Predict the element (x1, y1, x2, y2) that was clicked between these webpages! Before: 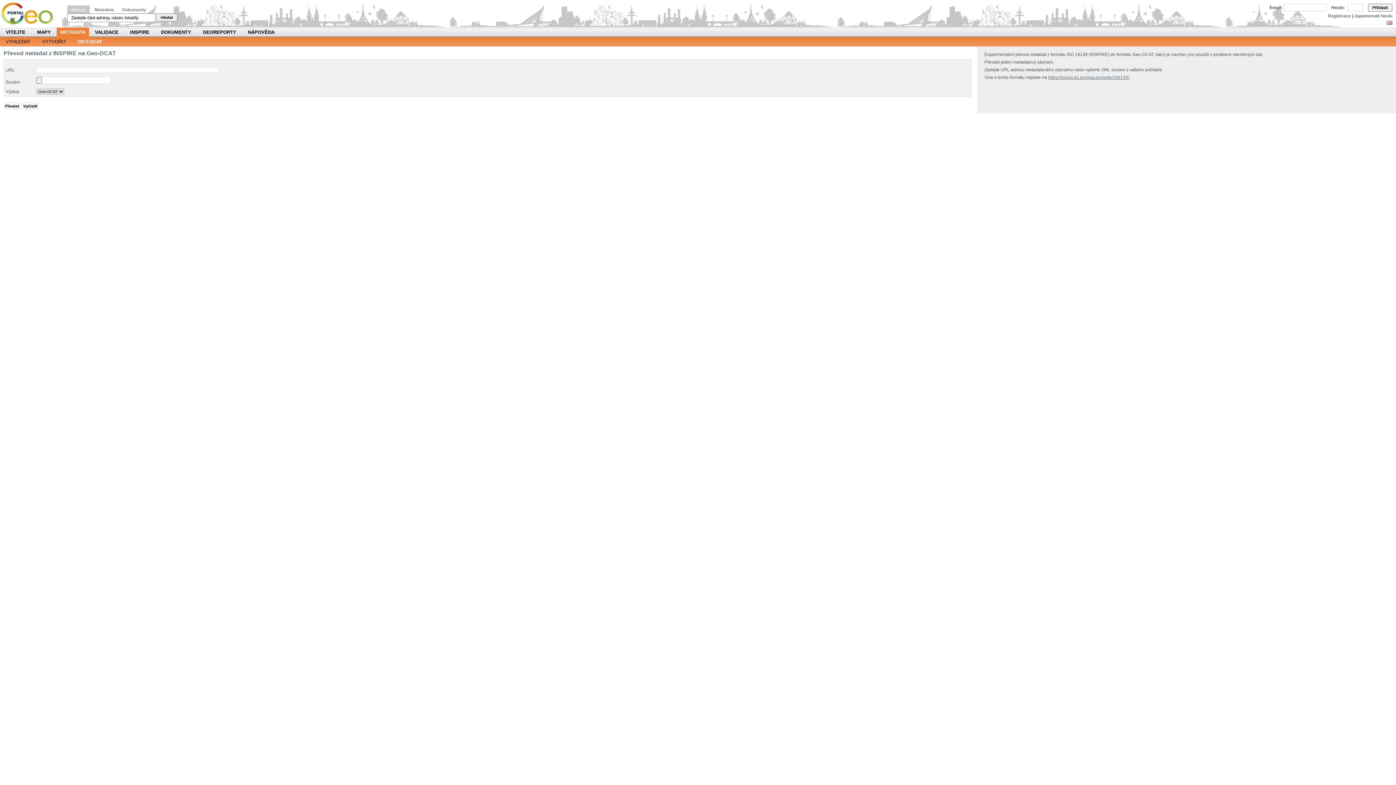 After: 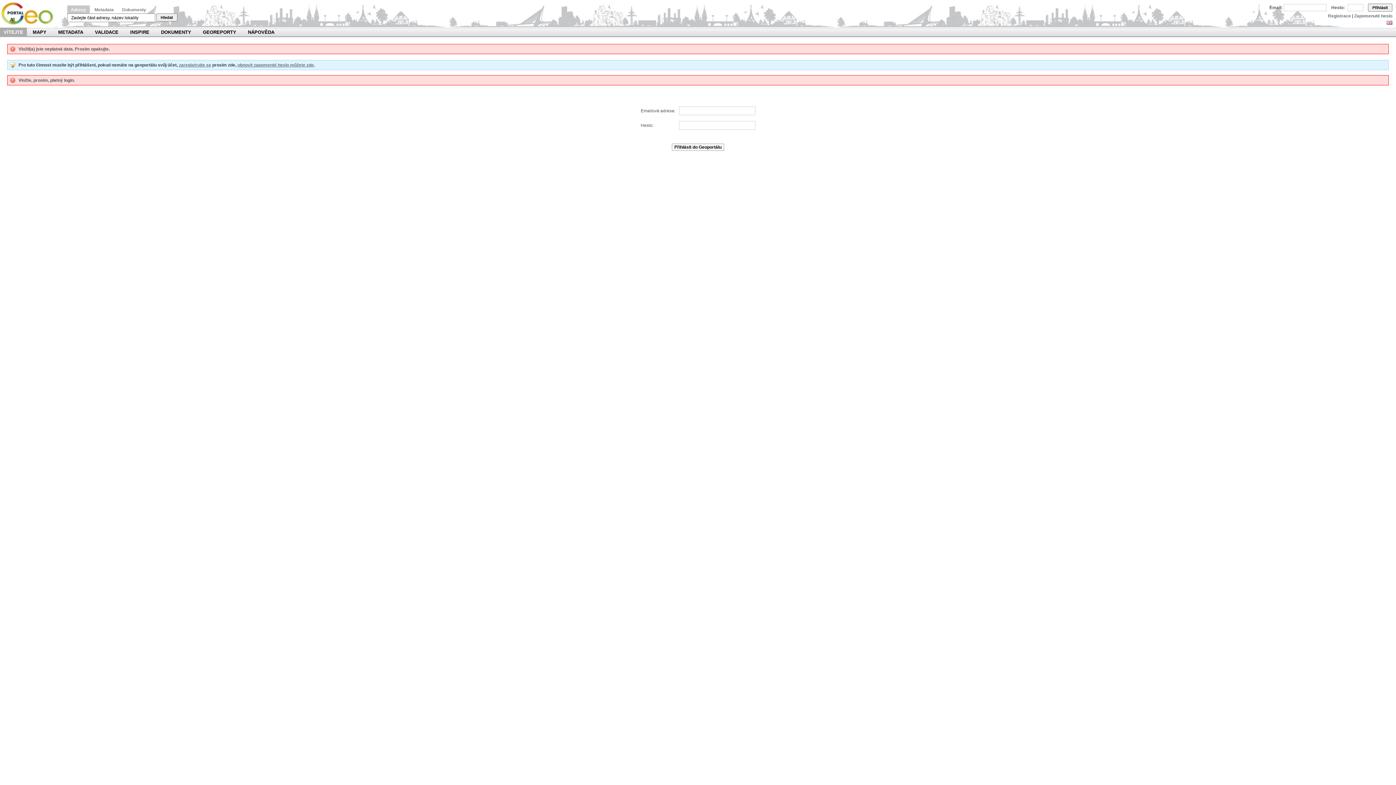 Action: bbox: (1368, 3, 1392, 11) label: Přihlásit